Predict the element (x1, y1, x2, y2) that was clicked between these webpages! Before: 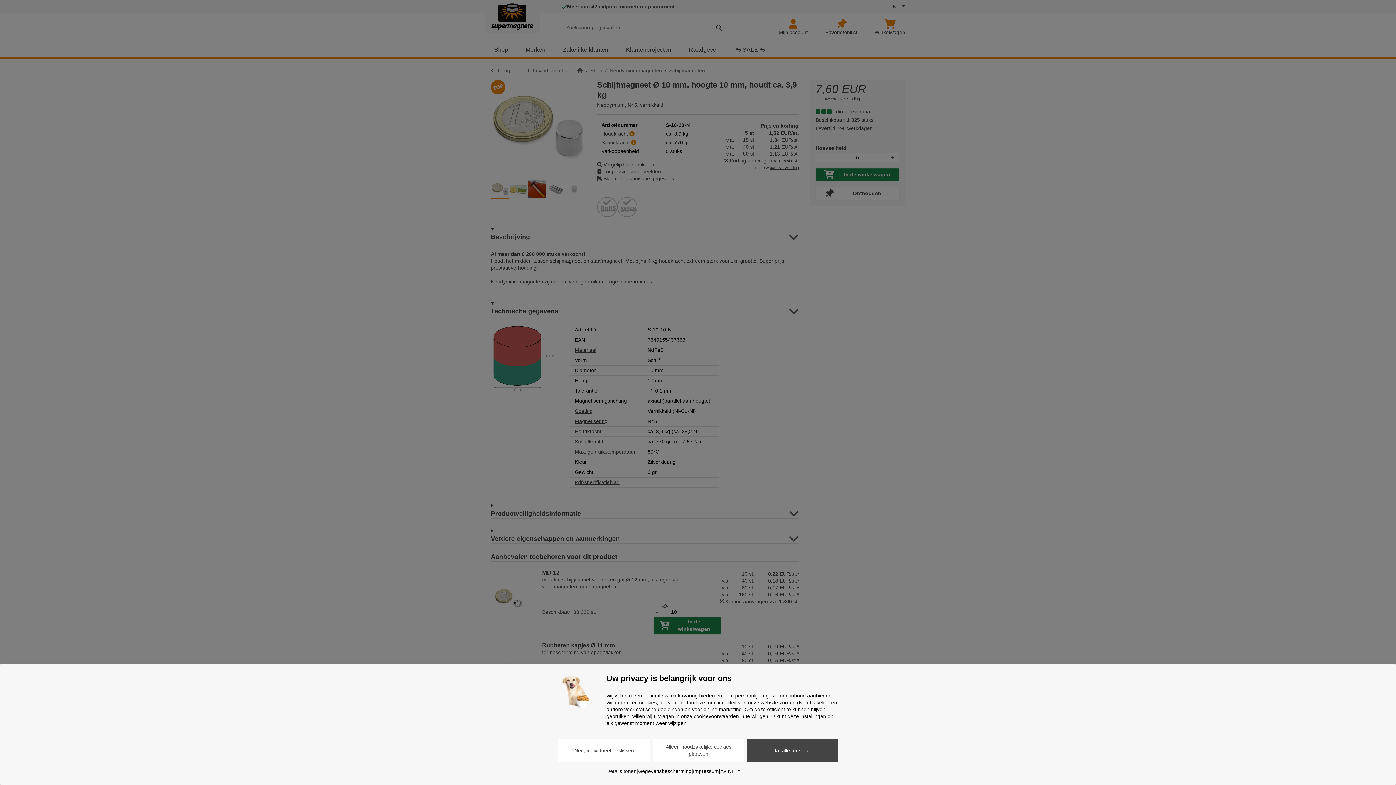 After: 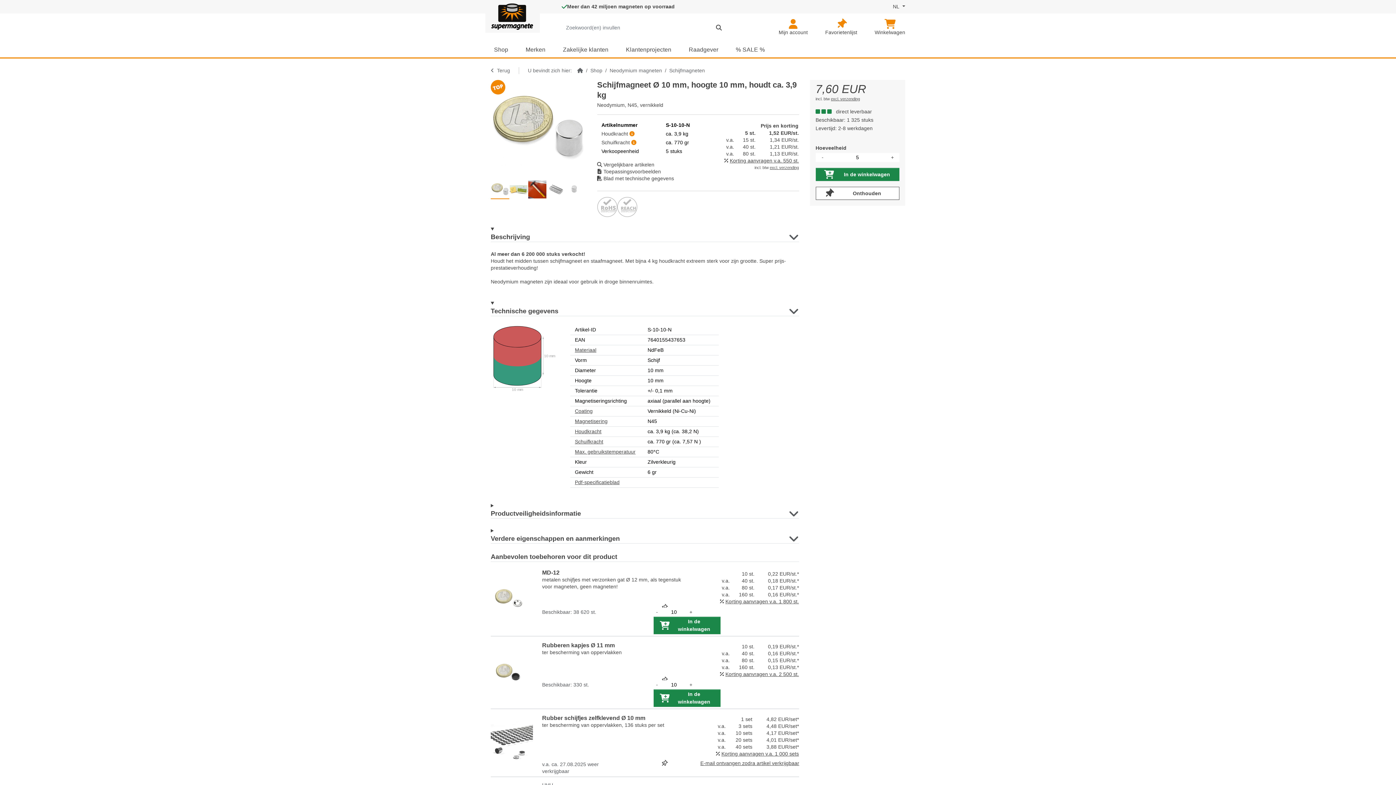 Action: bbox: (747, 739, 838, 762) label: Ja, alle toestaan